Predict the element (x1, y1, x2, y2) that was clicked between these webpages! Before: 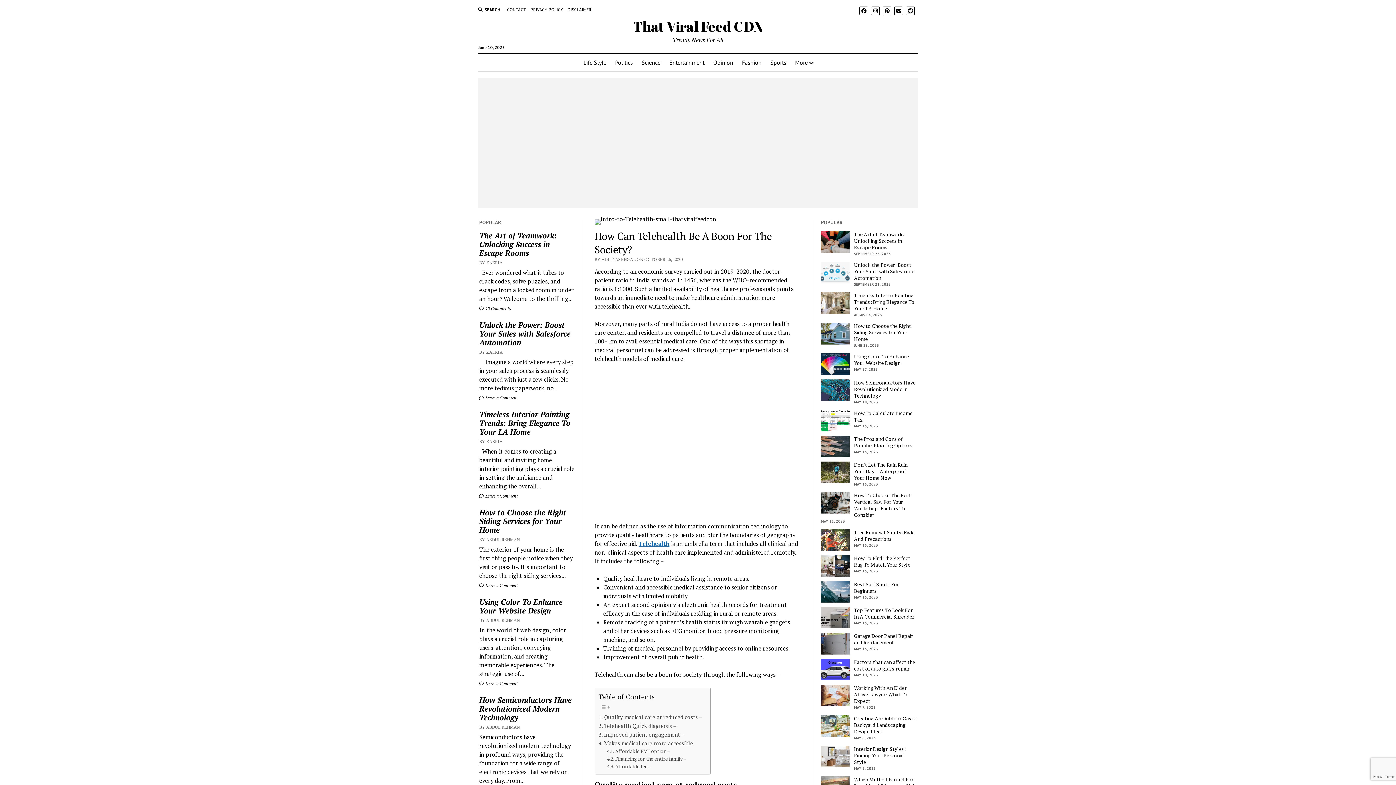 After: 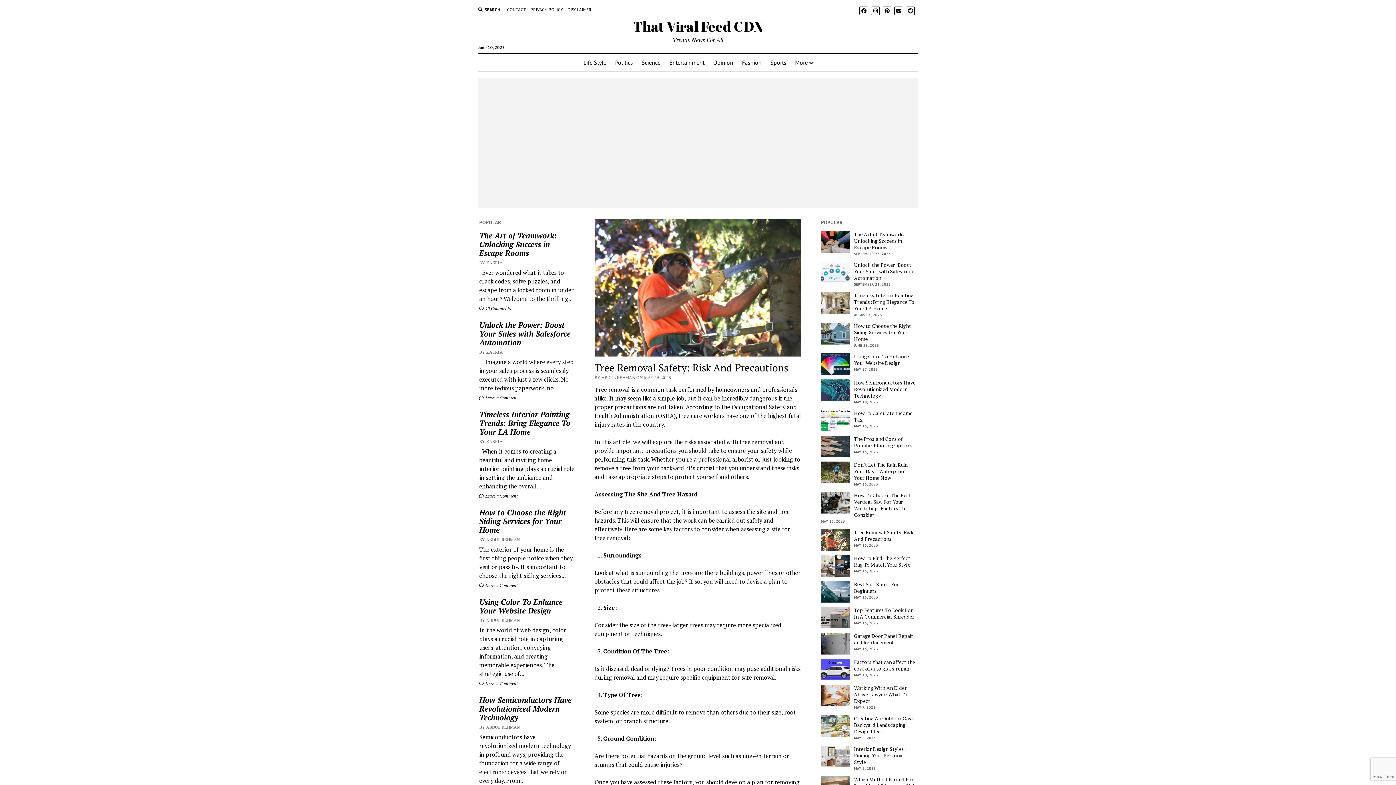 Action: label: Tree Removal Safety: Risk And Precautions bbox: (821, 529, 916, 542)